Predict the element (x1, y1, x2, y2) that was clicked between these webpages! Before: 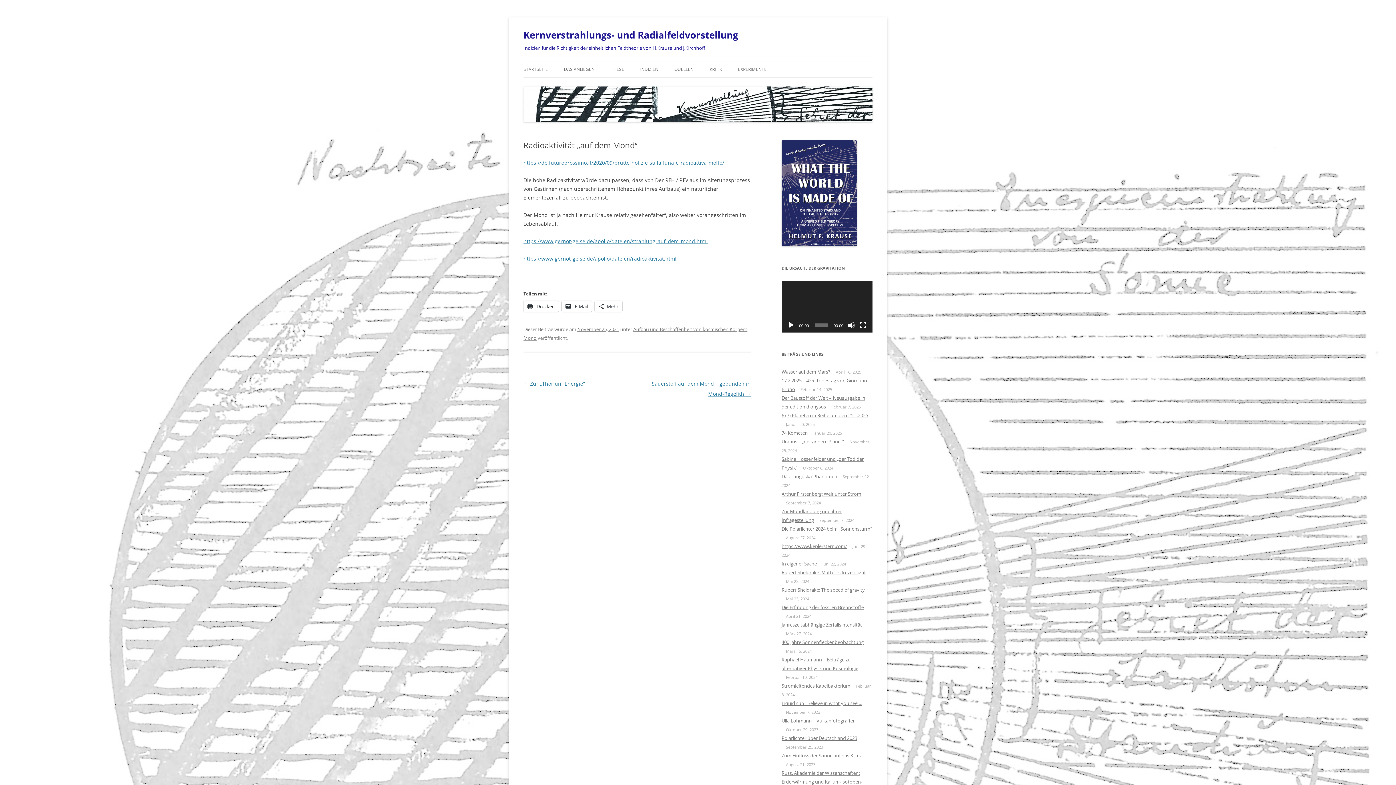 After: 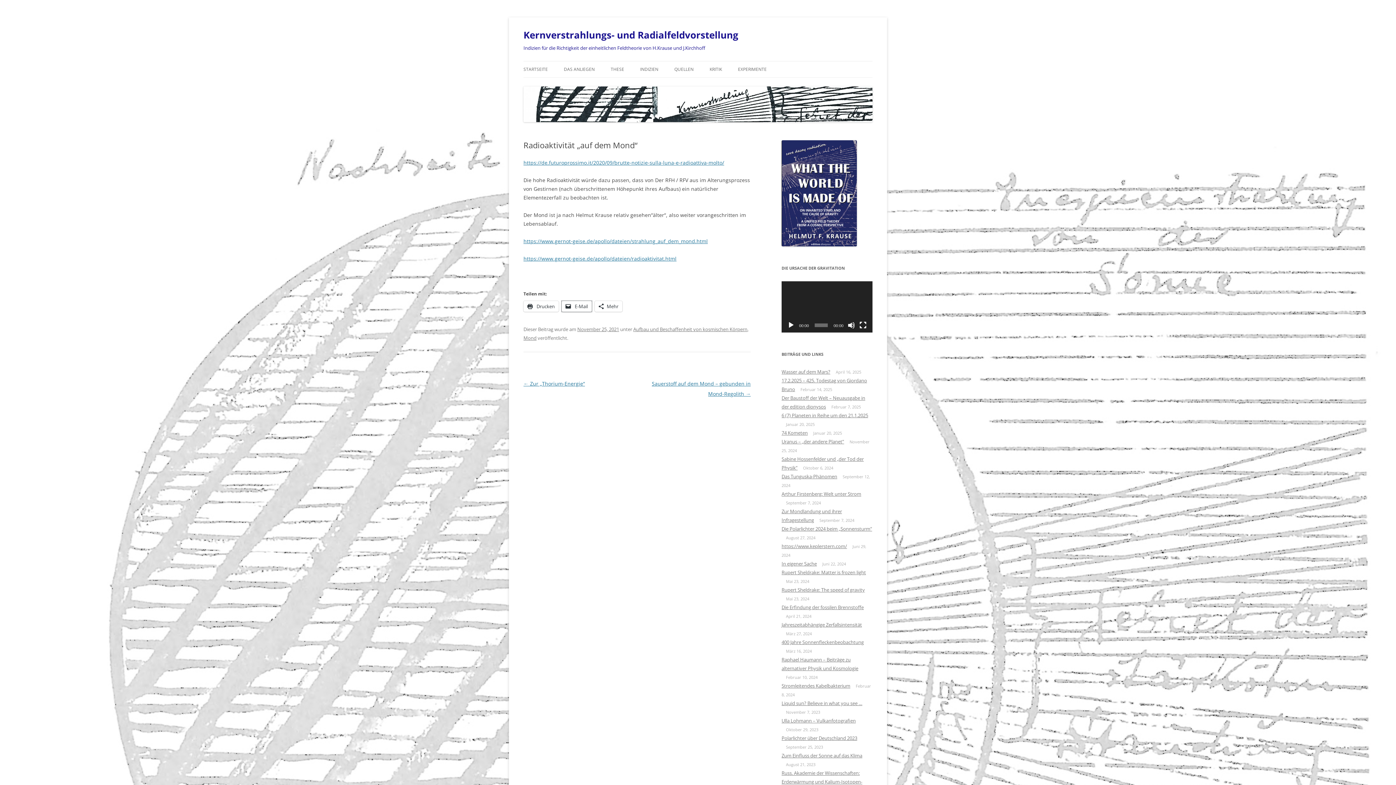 Action: label:  E-Mail bbox: (561, 301, 592, 311)